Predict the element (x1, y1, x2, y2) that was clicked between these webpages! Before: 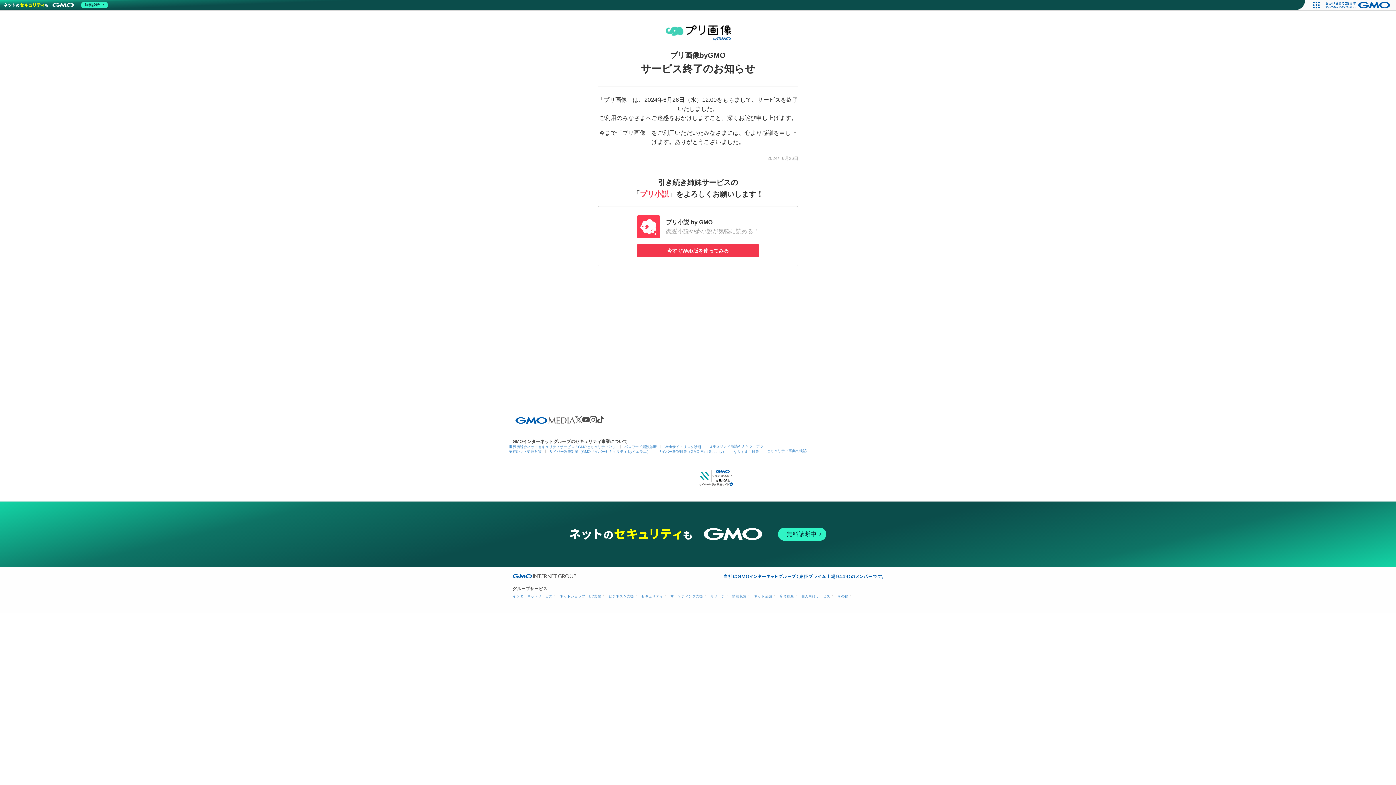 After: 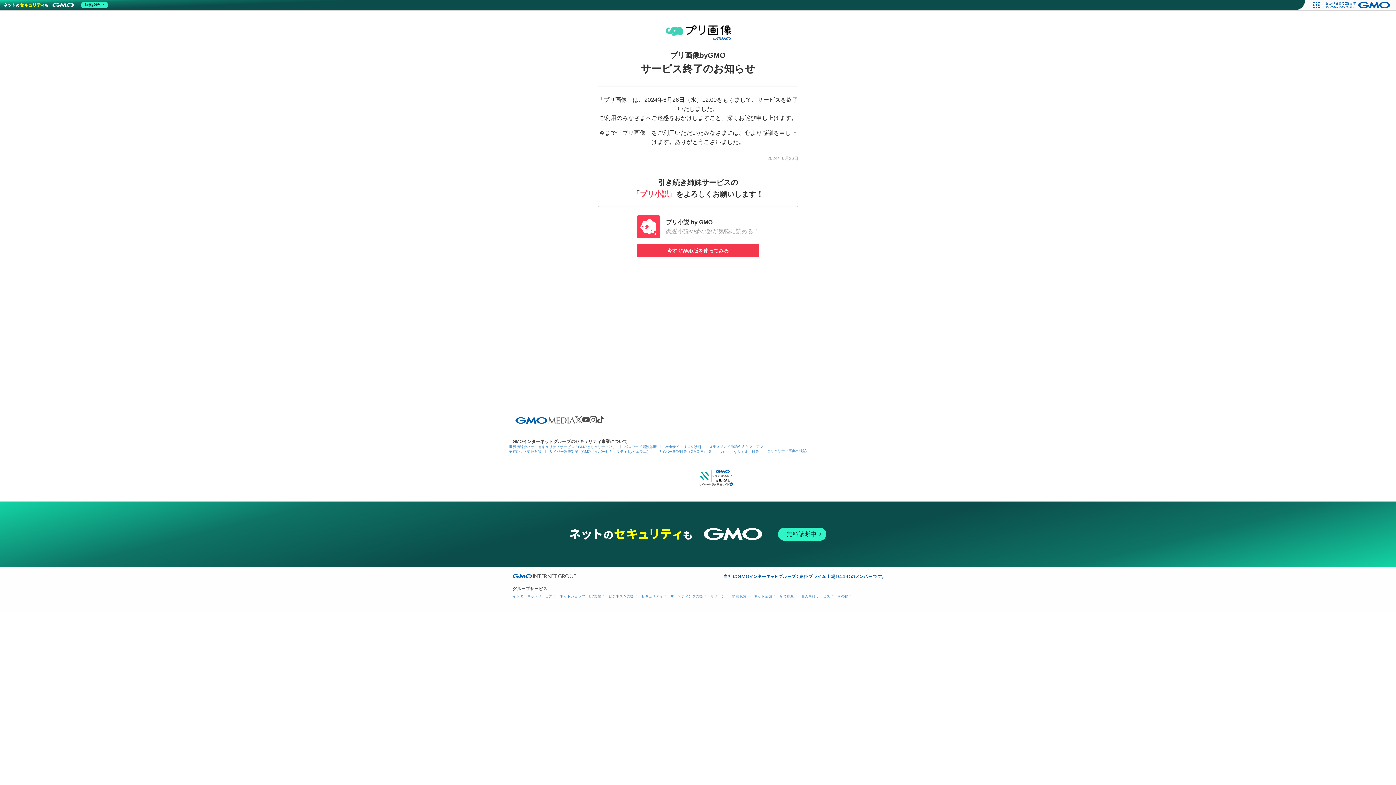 Action: bbox: (1321, 0, 1396, 10)